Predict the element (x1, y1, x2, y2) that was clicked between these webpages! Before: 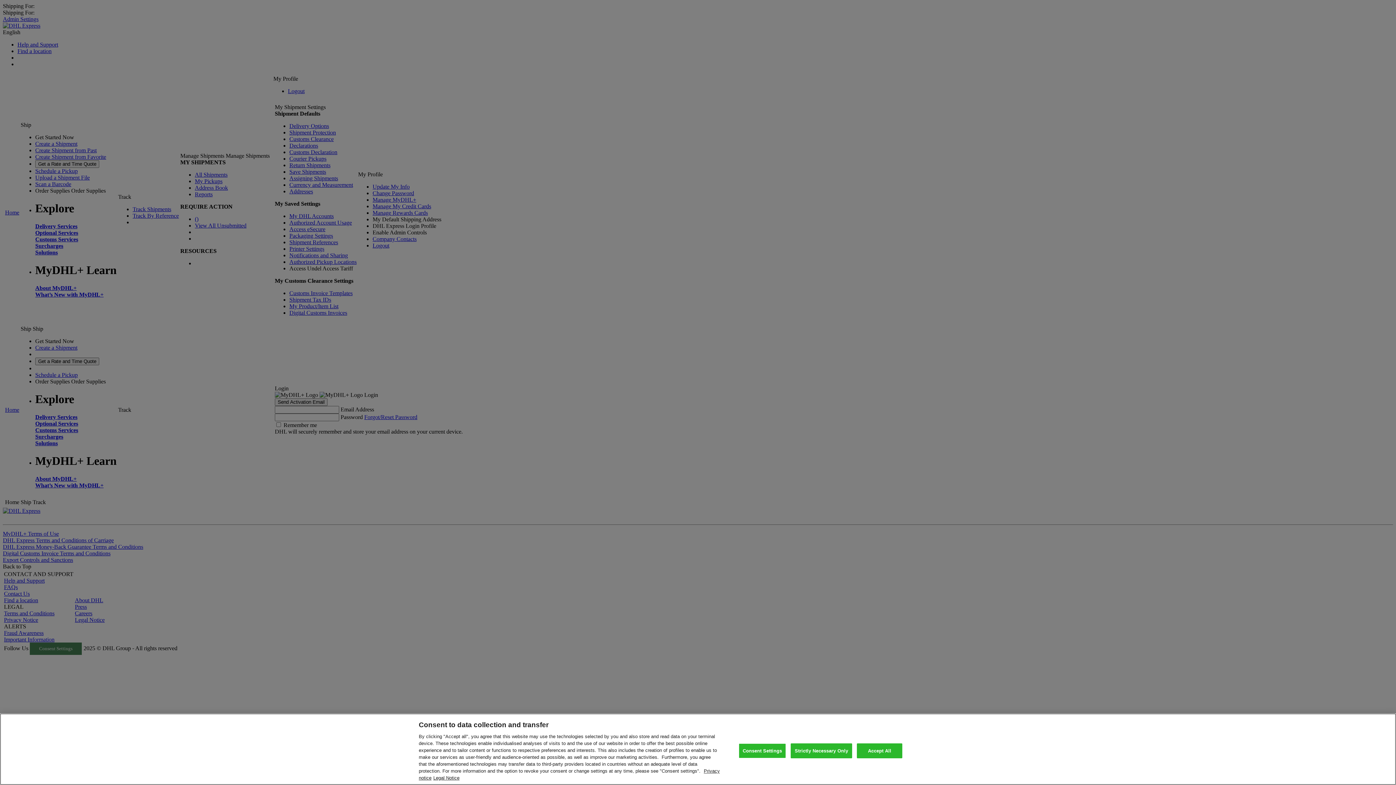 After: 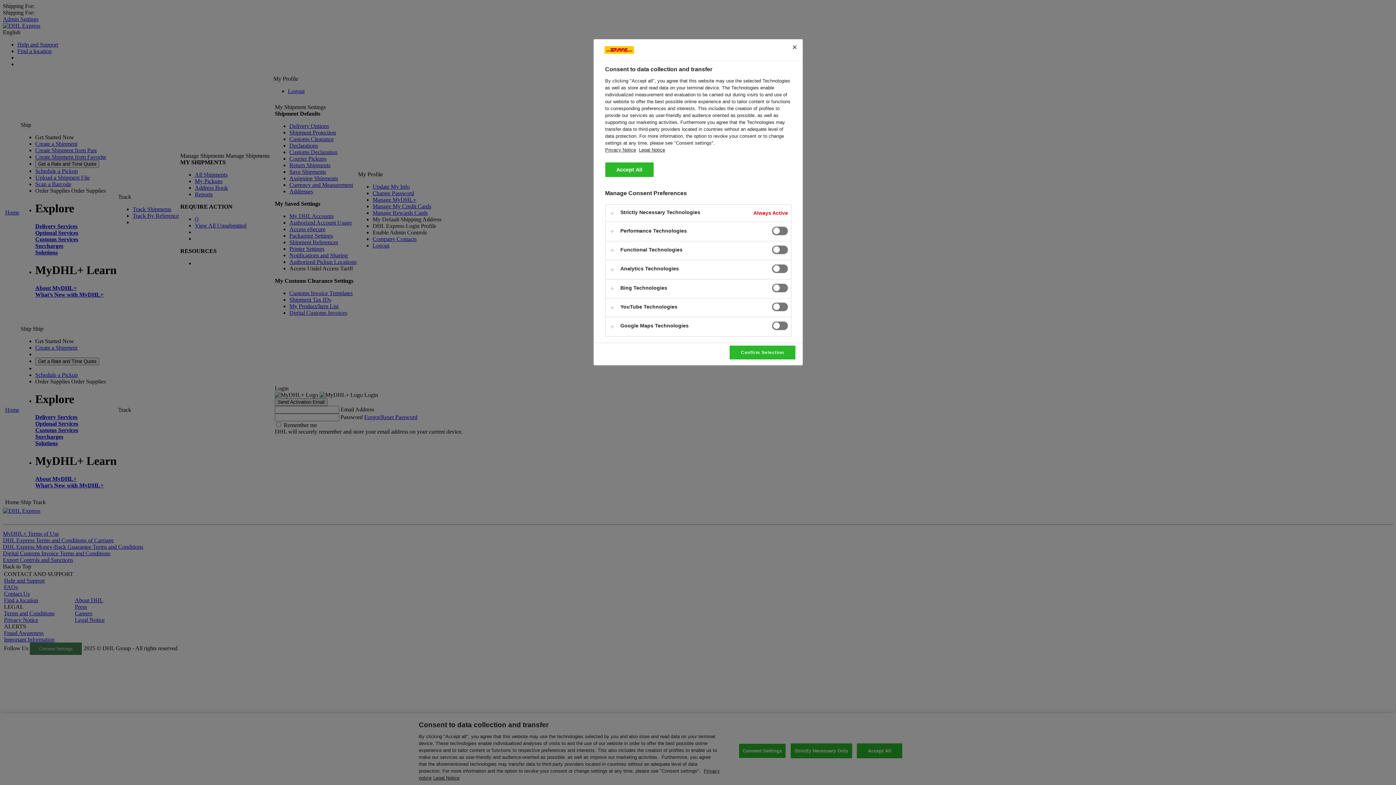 Action: bbox: (738, 743, 786, 758) label: Consent Settings